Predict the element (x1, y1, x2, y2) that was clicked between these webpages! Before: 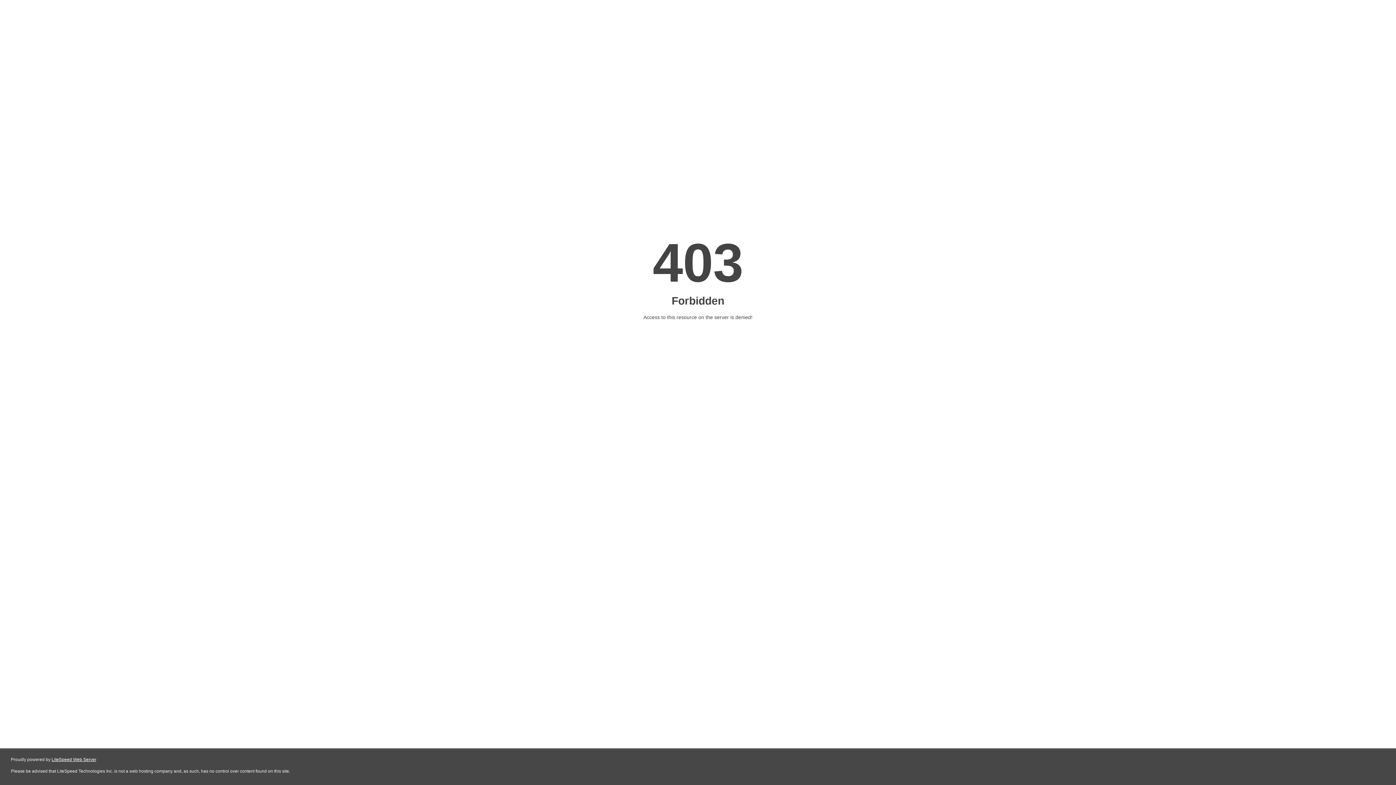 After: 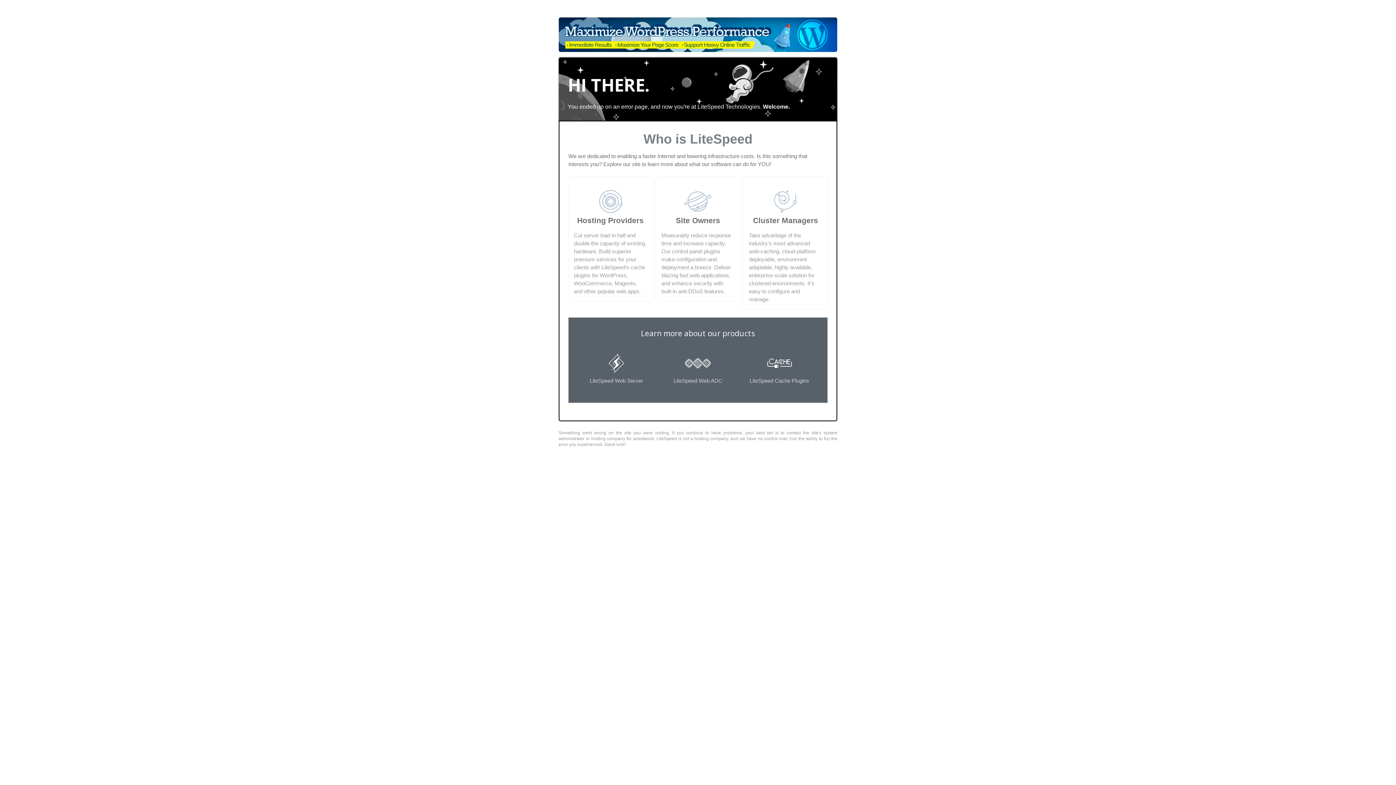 Action: label: LiteSpeed Web Server bbox: (51, 757, 96, 762)